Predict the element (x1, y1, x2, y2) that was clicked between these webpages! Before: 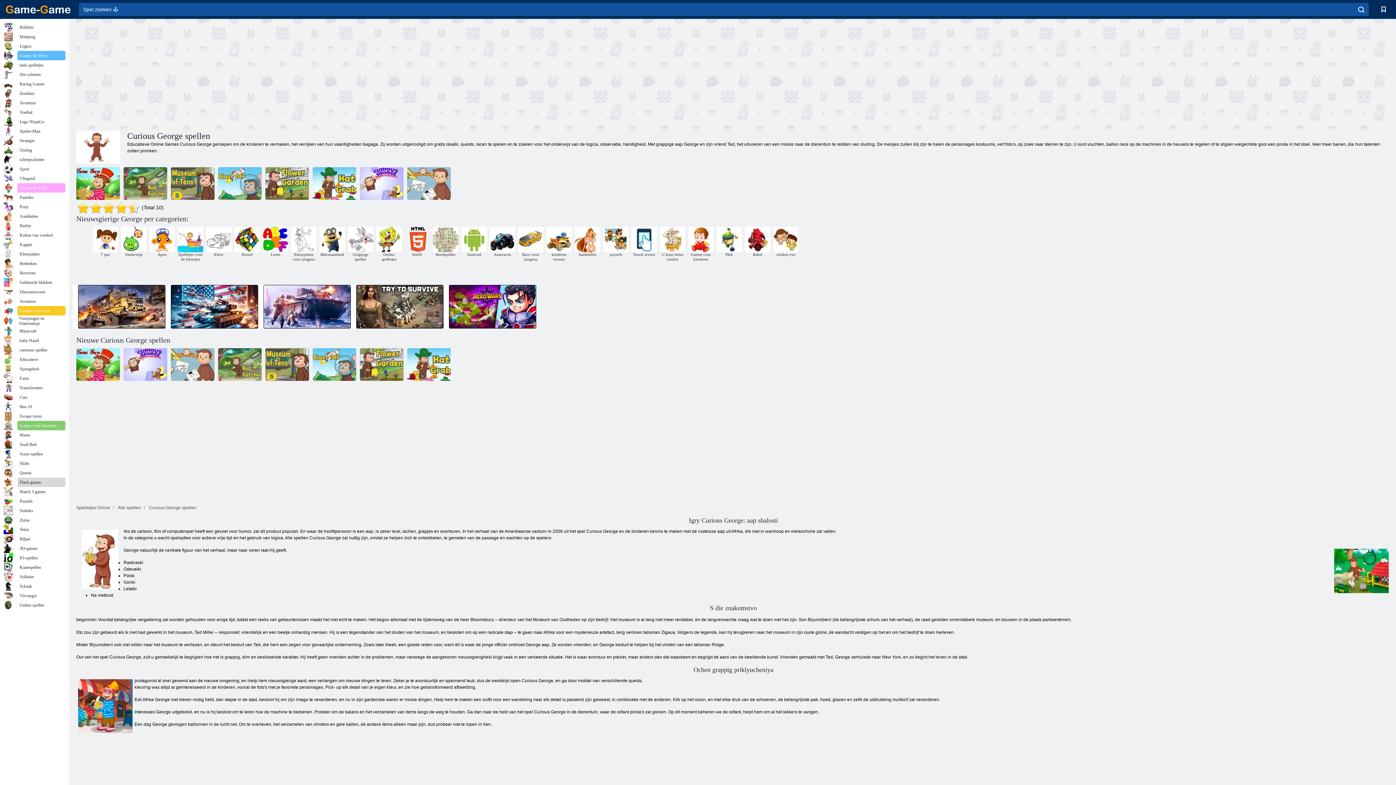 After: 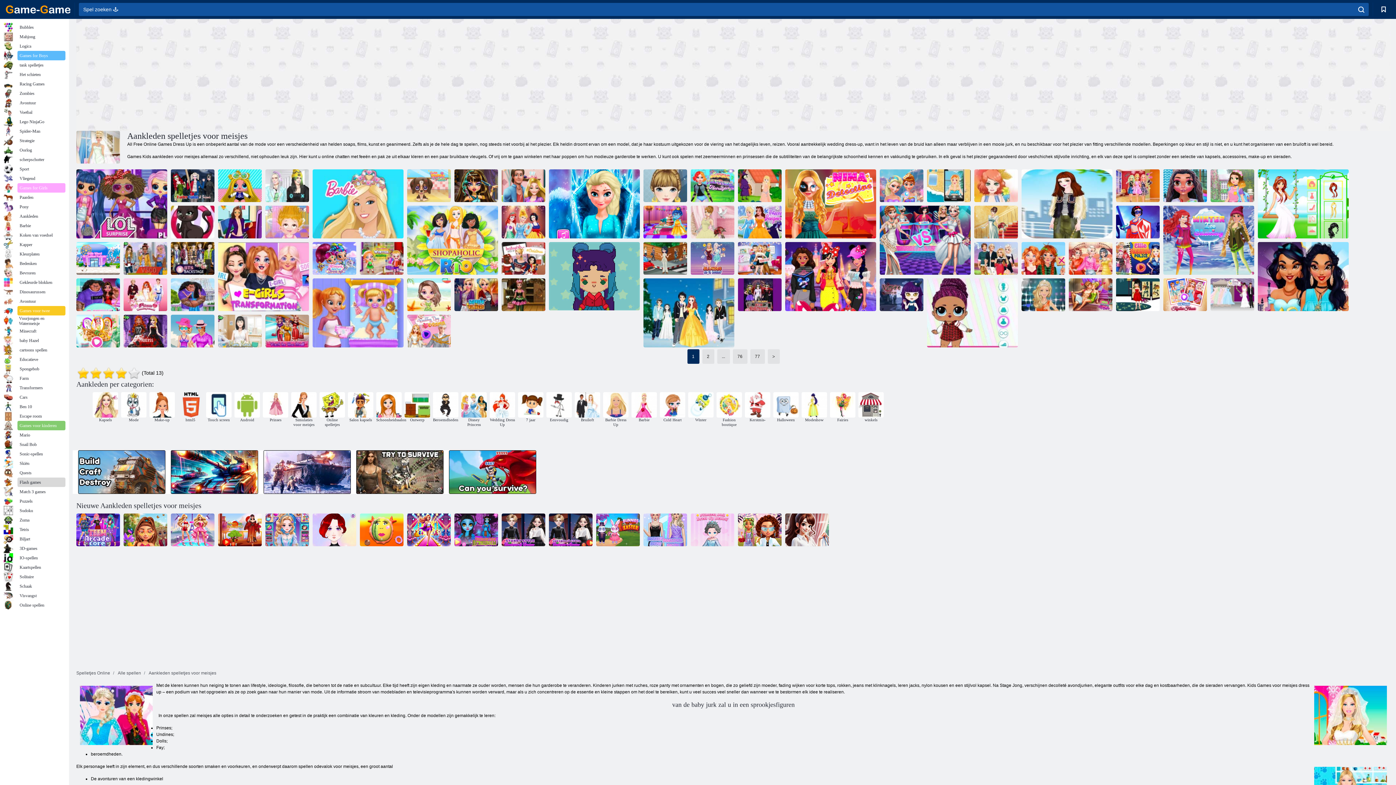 Action: bbox: (3, 211, 65, 221) label: Aankleden